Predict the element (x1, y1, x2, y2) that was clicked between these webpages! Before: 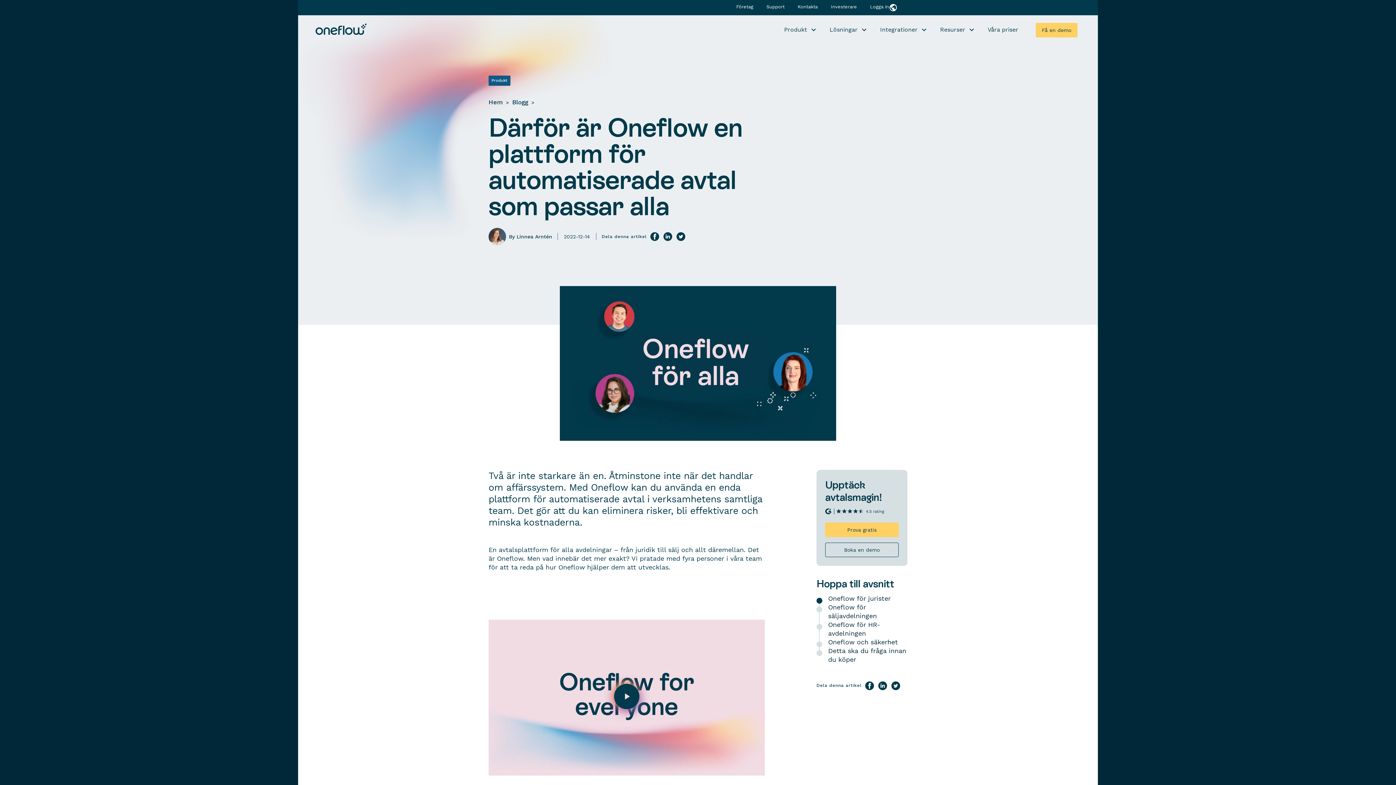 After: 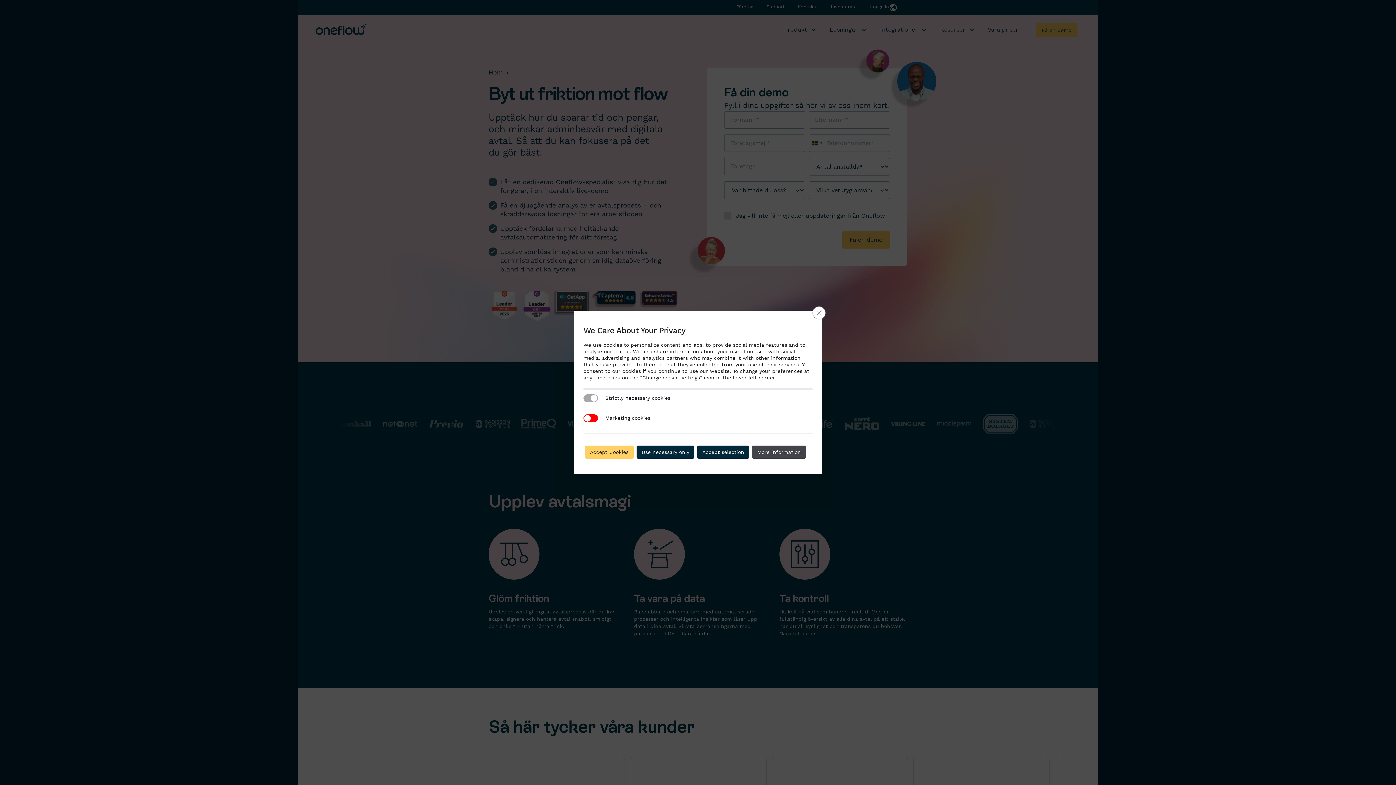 Action: bbox: (825, 542, 898, 557) label: Boka en demo